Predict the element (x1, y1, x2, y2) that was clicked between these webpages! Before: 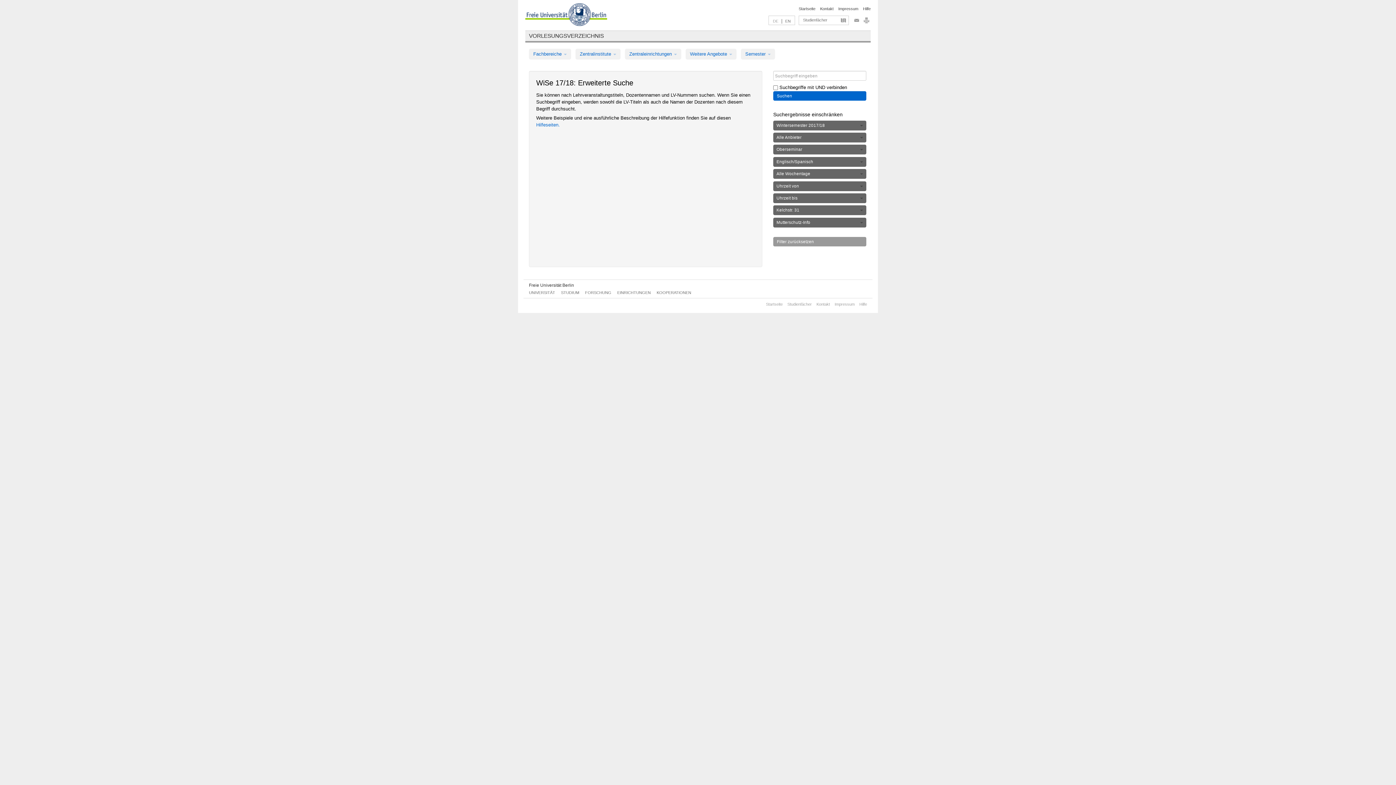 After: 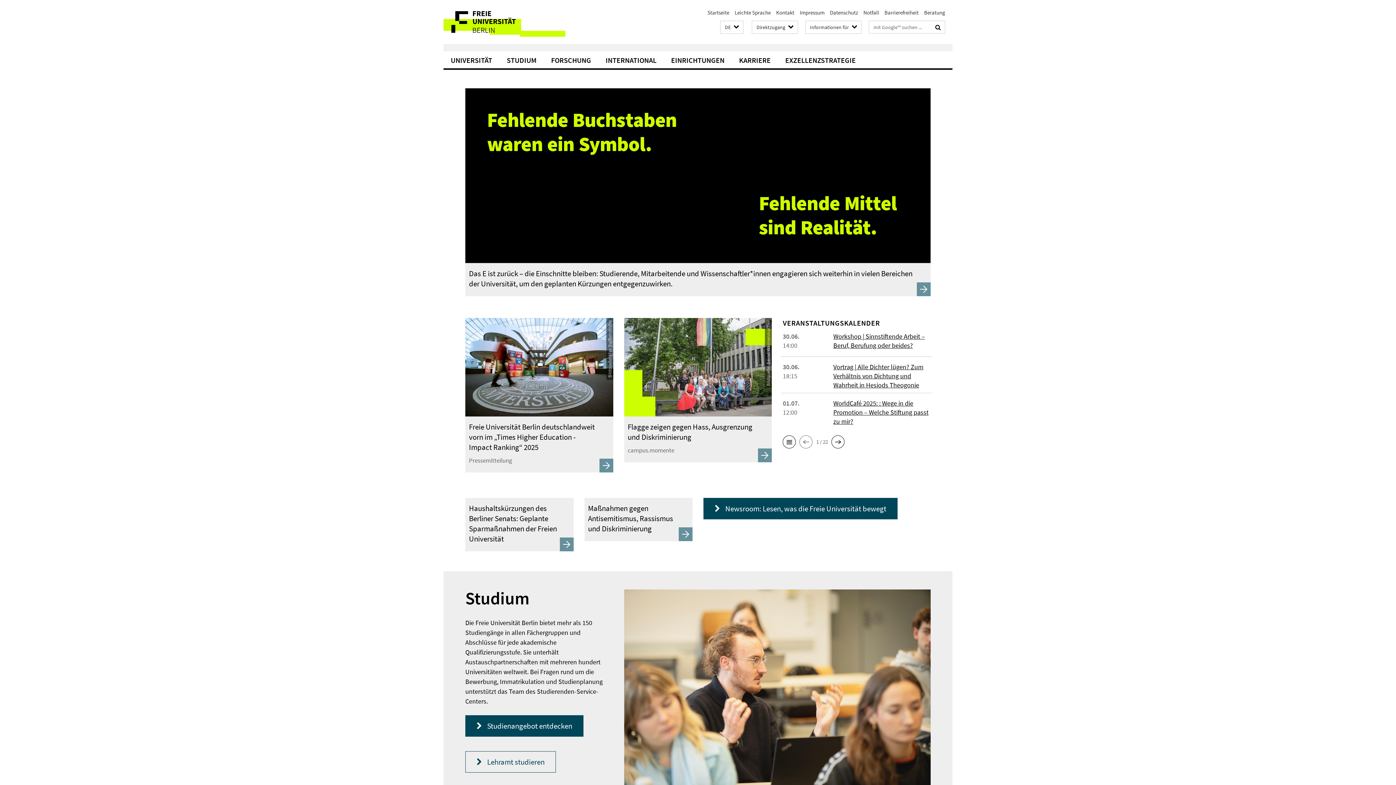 Action: label: Startseite bbox: (798, 6, 815, 10)